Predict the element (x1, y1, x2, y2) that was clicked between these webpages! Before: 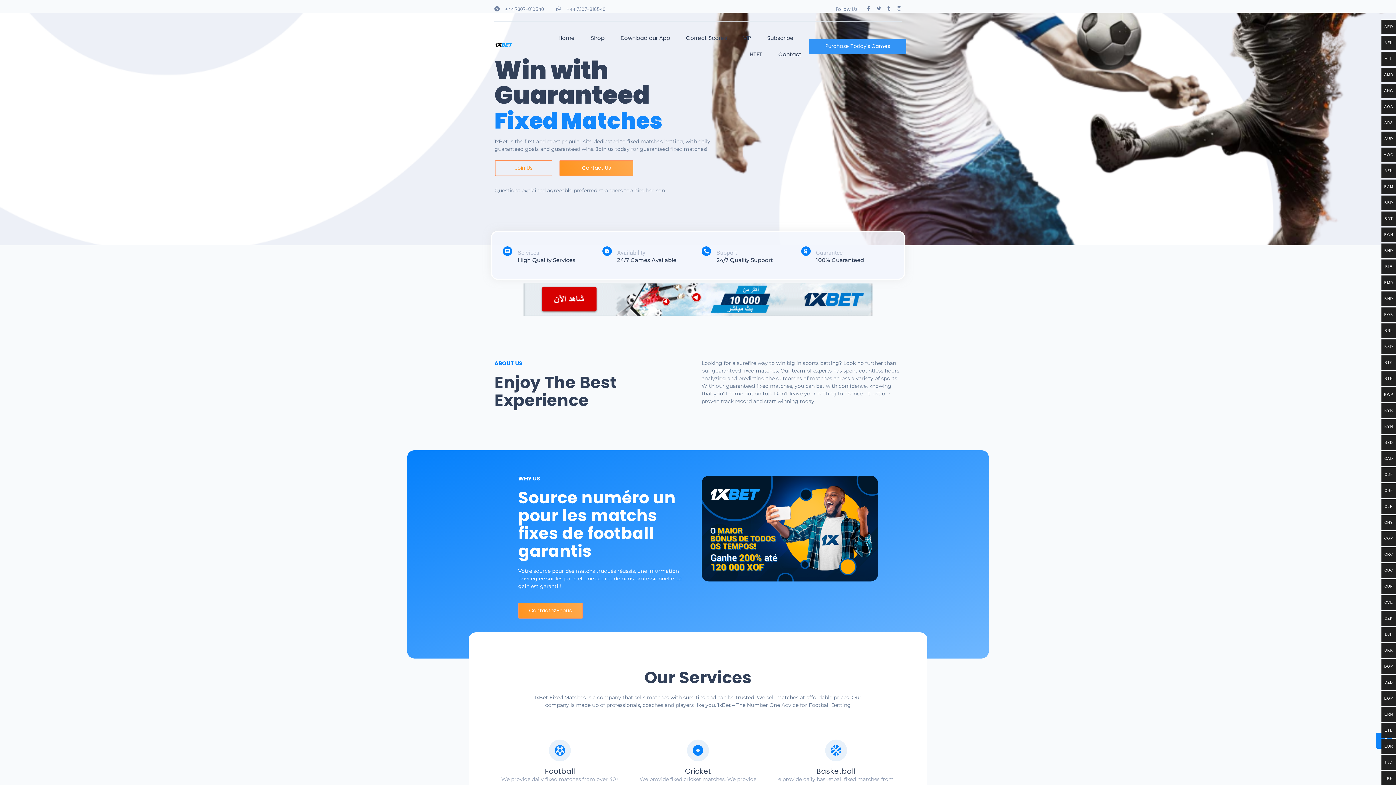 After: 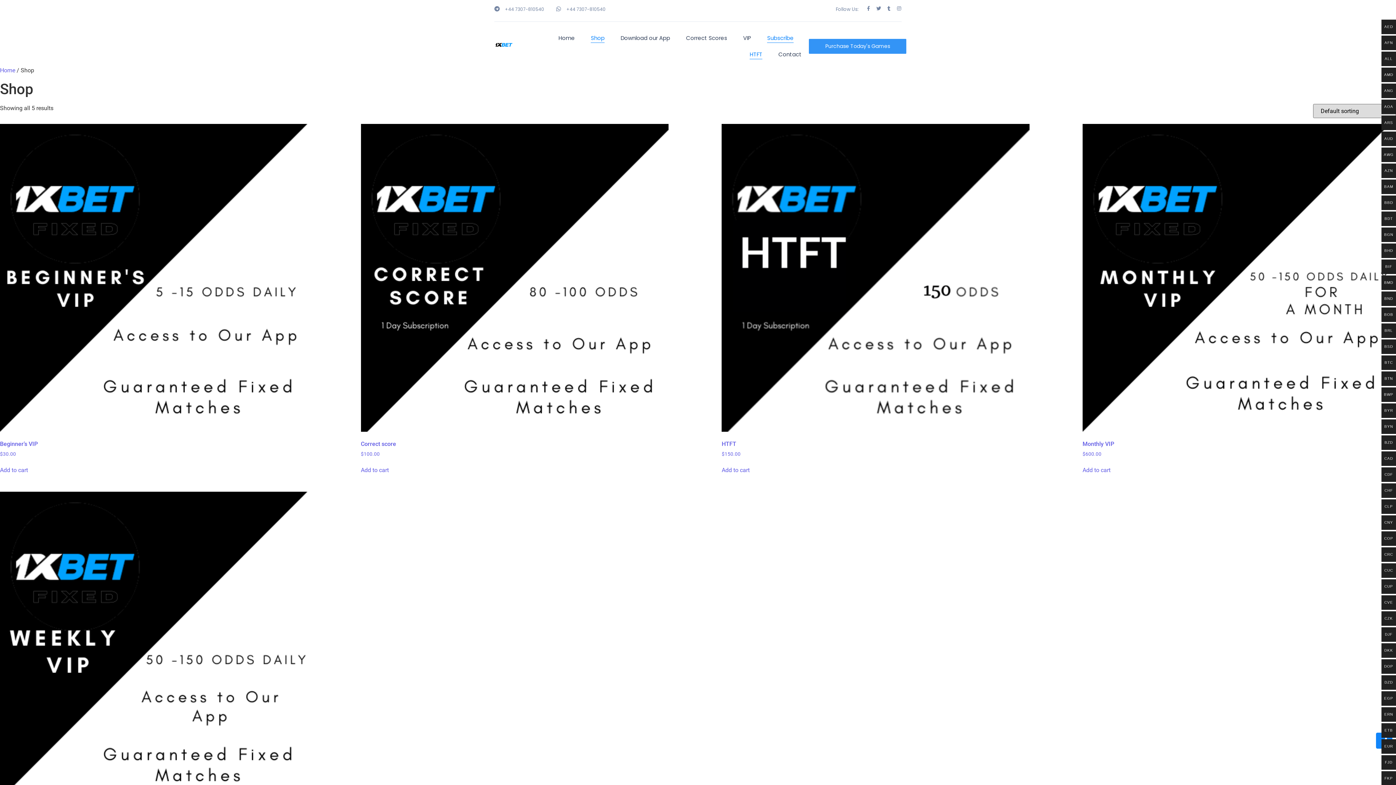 Action: bbox: (767, 29, 793, 46) label: Subscribe